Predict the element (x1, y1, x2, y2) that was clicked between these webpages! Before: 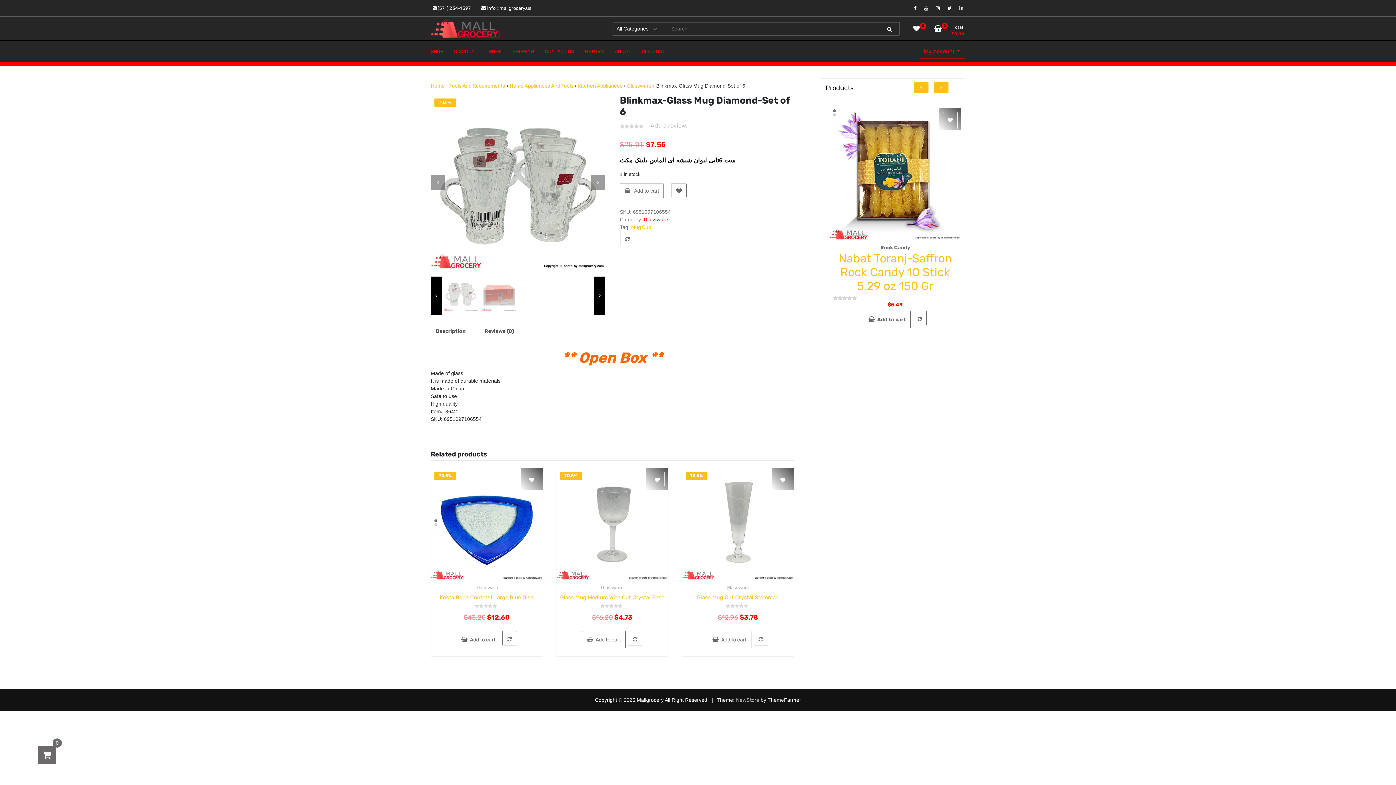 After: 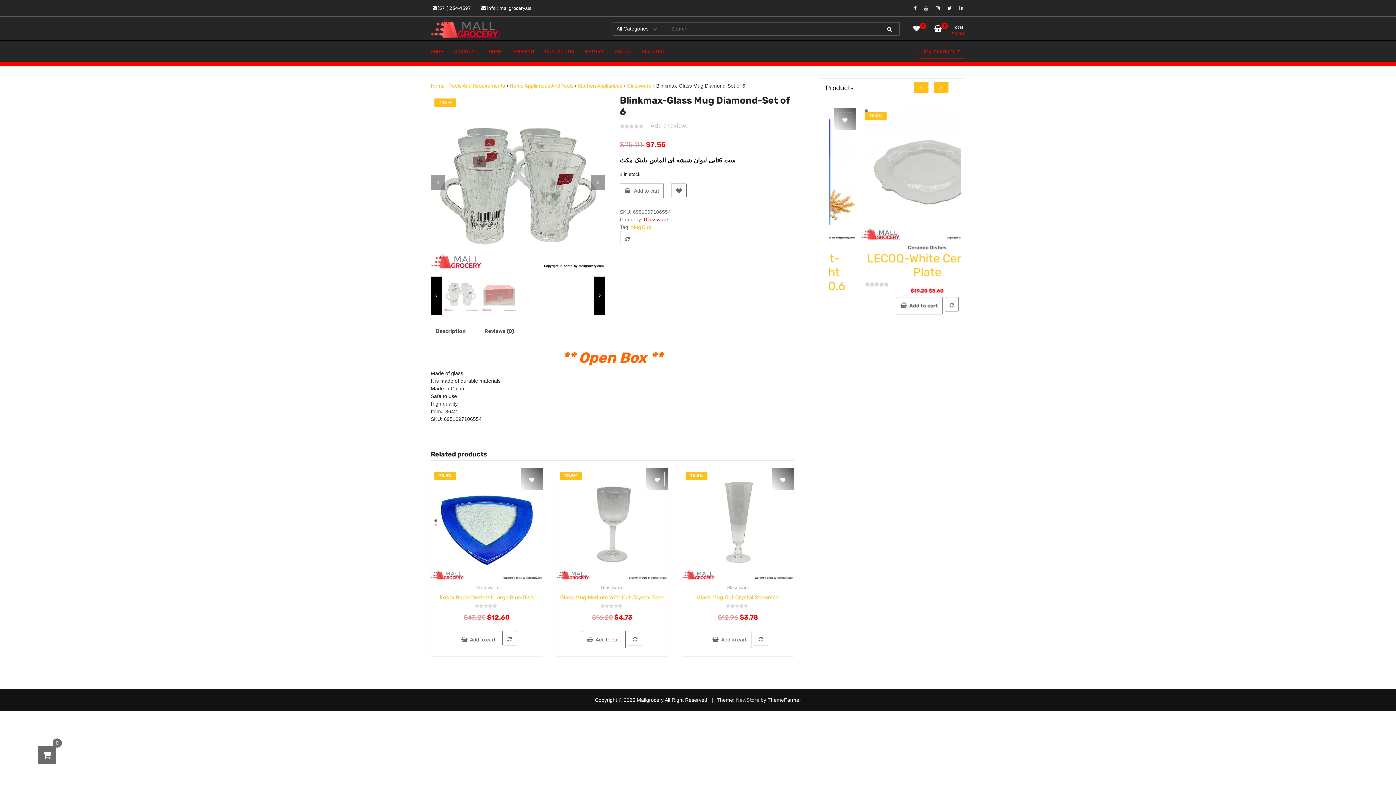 Action: bbox: (430, 2, 472, 13) label:  ‪(571) 234-1397‬